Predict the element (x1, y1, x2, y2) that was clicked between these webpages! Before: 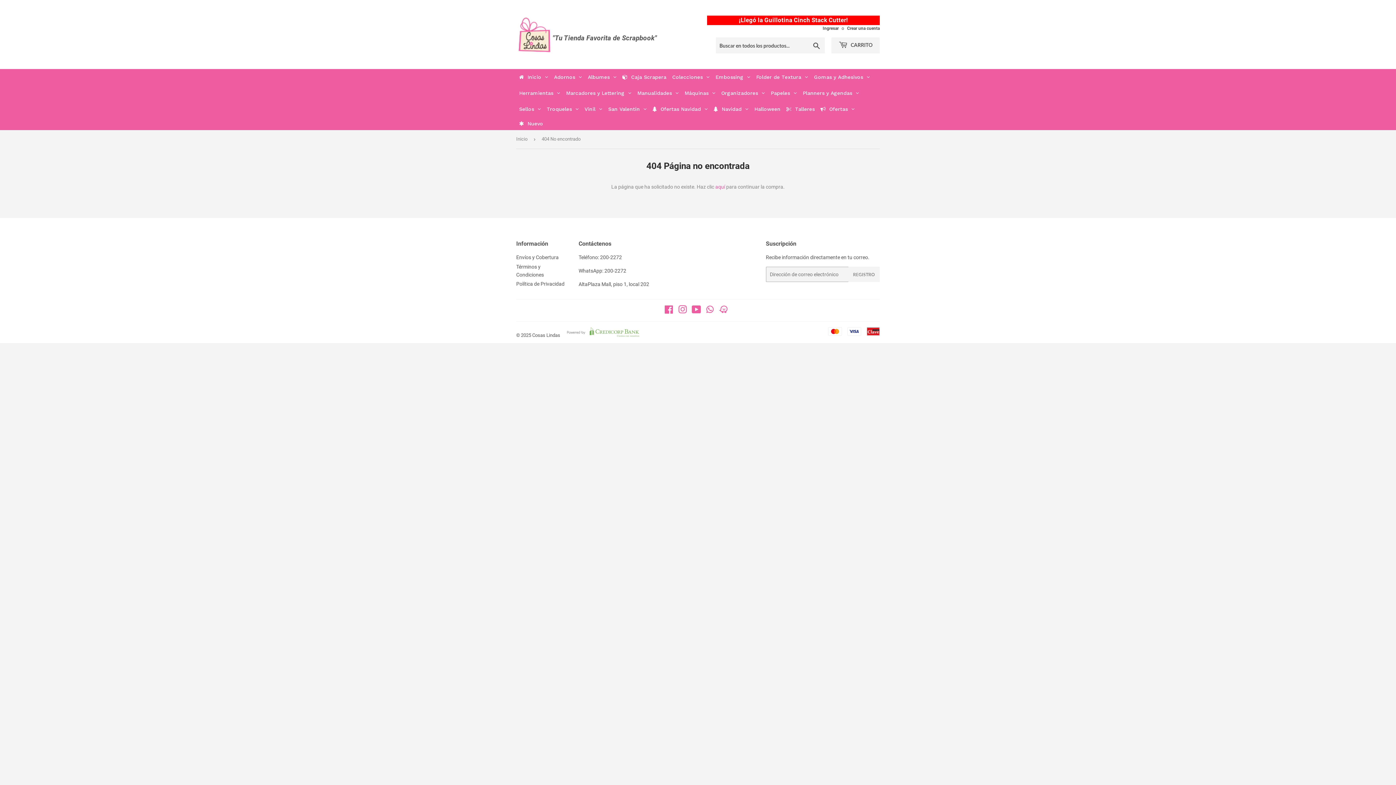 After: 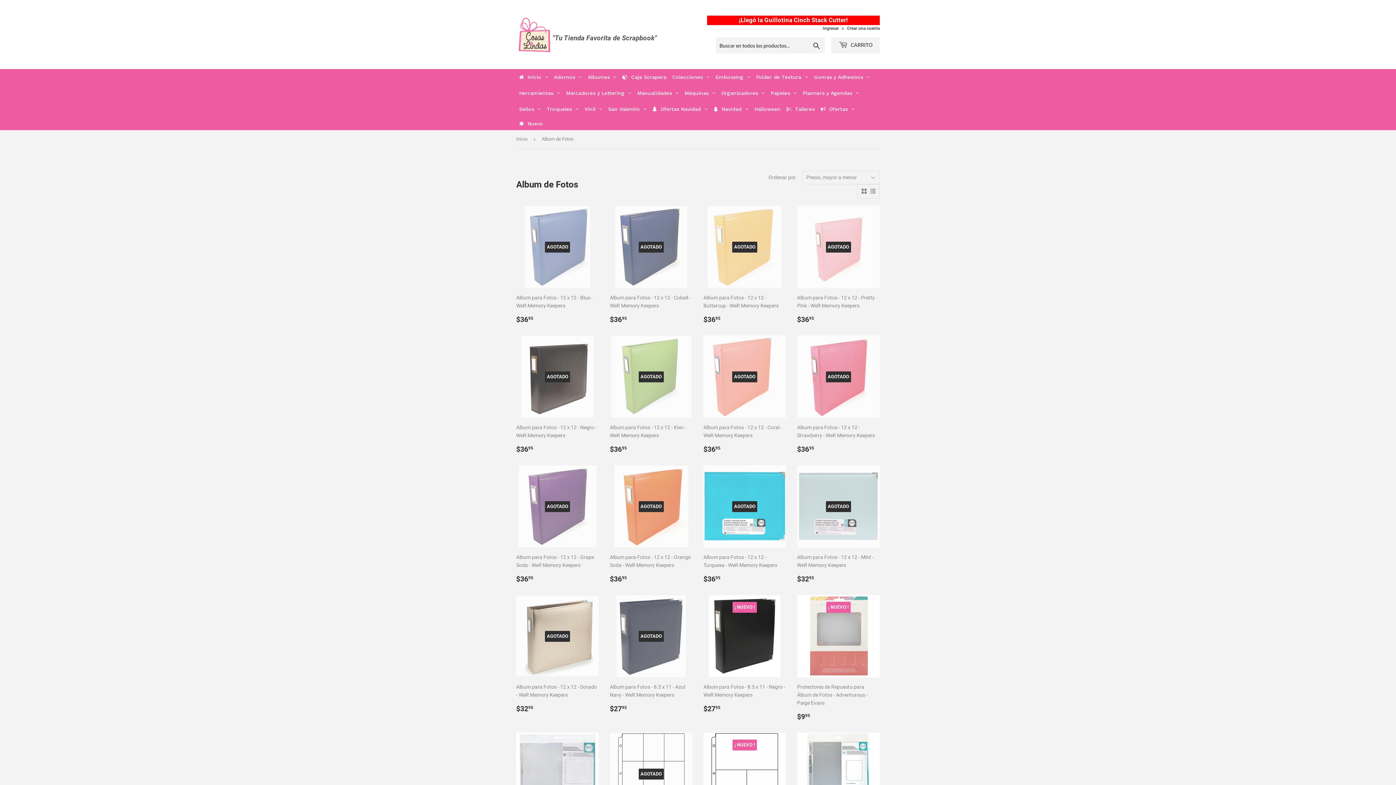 Action: bbox: (585, 69, 619, 85) label: Albumes